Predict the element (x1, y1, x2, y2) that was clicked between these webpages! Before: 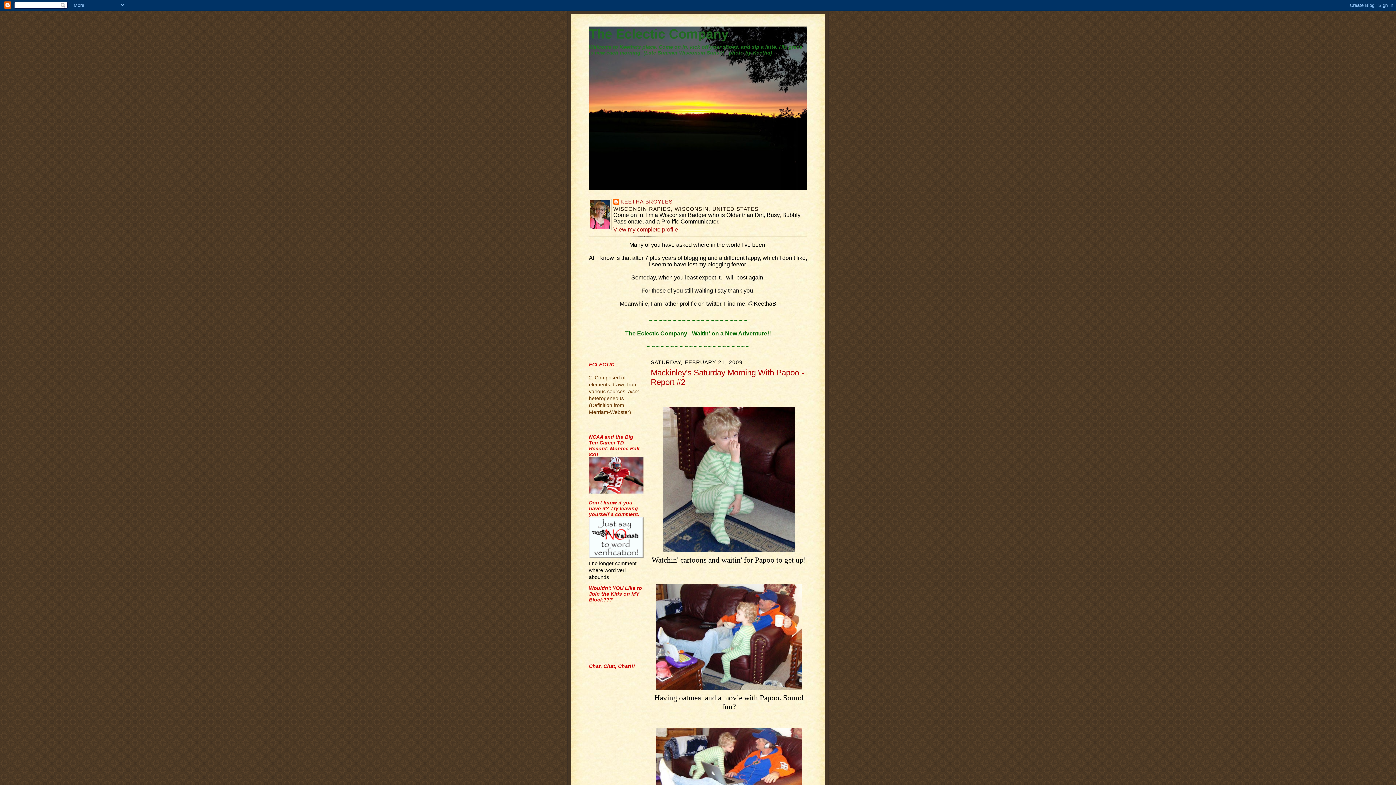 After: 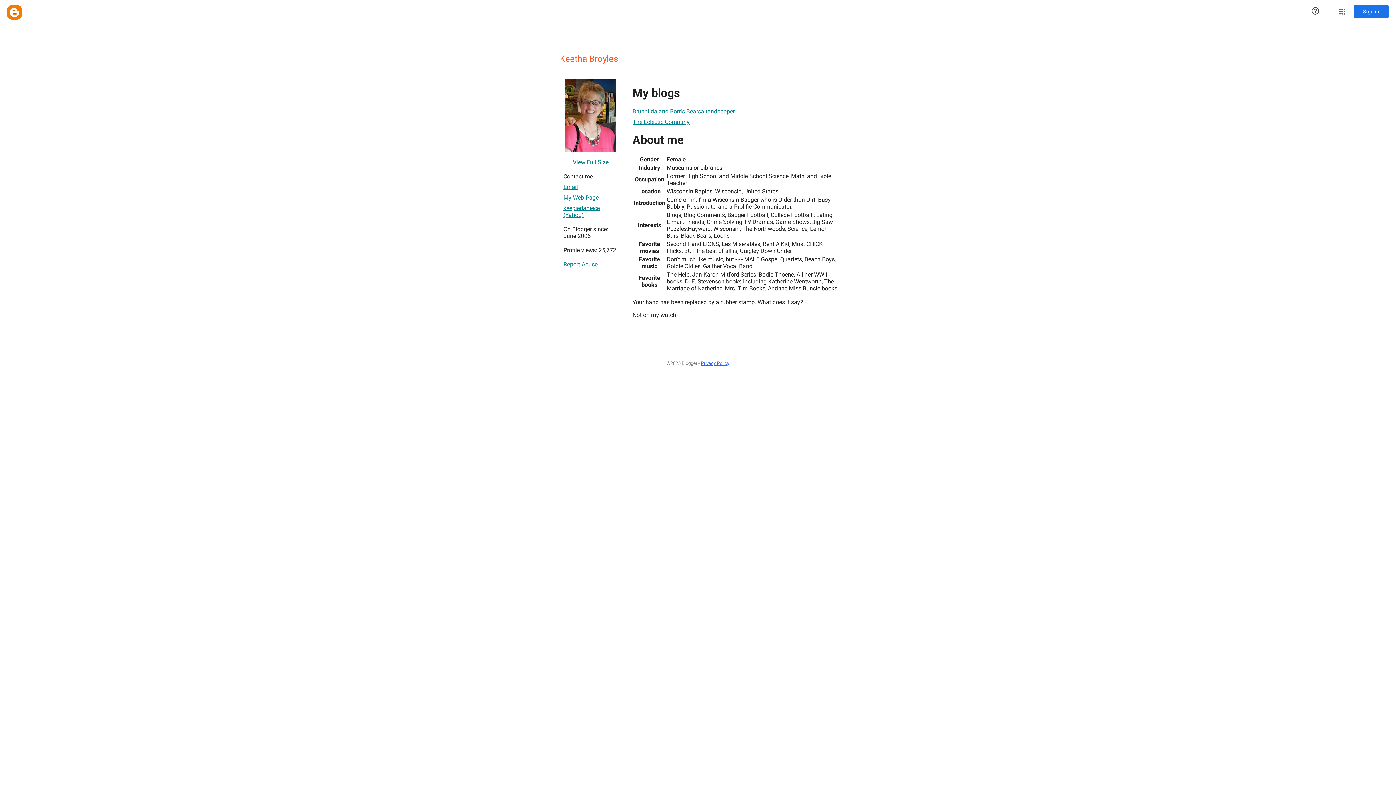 Action: label: KEETHA BROYLES bbox: (613, 198, 672, 206)